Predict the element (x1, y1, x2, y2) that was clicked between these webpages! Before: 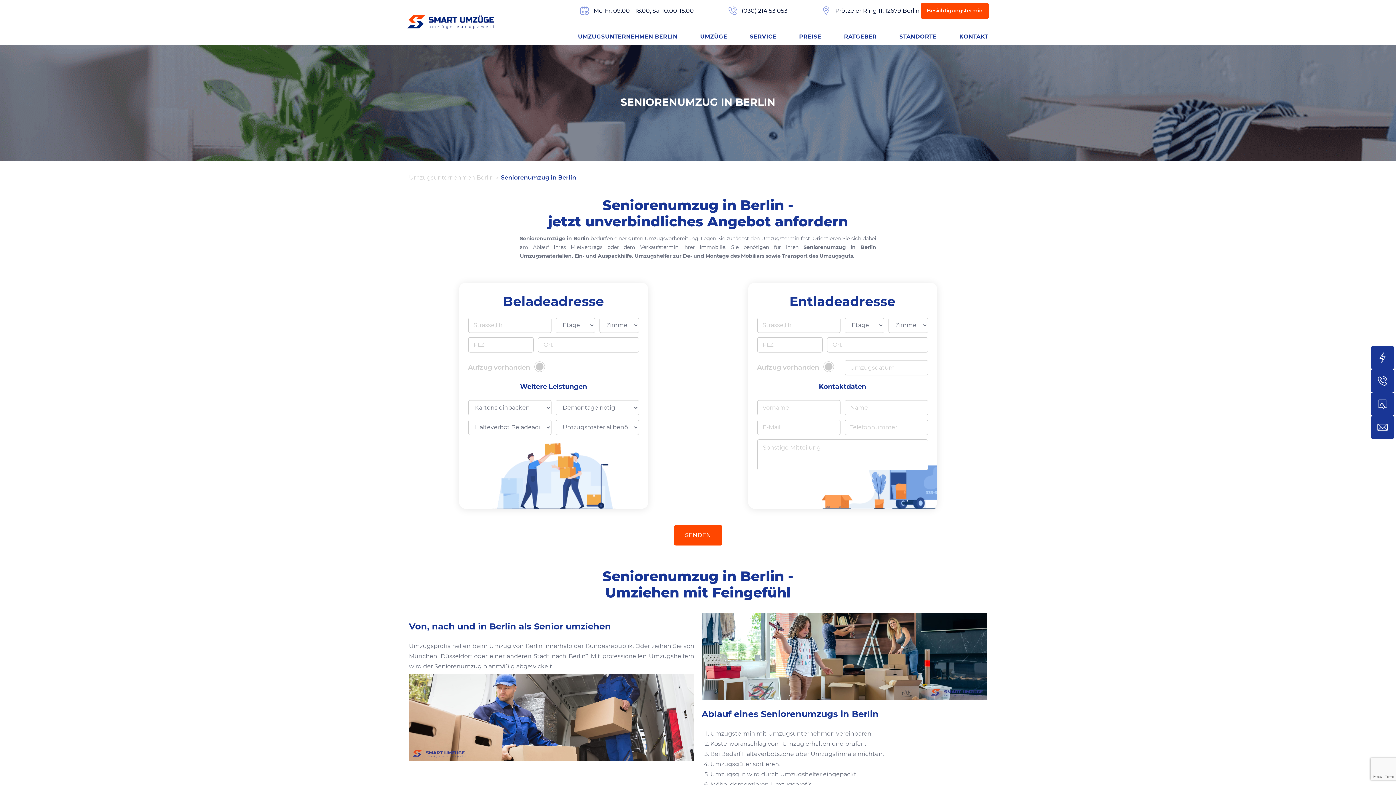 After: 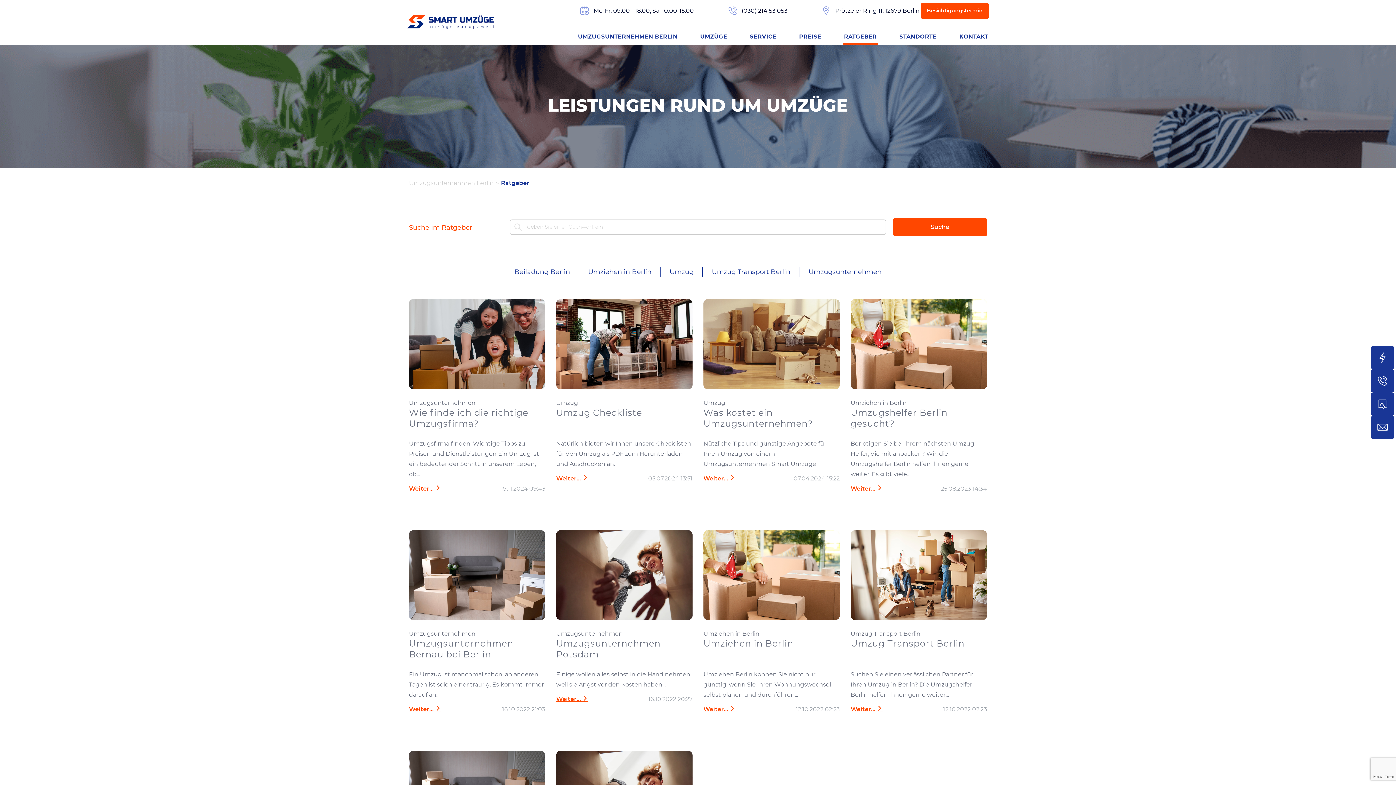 Action: label: RATGEBER bbox: (843, 30, 877, 43)